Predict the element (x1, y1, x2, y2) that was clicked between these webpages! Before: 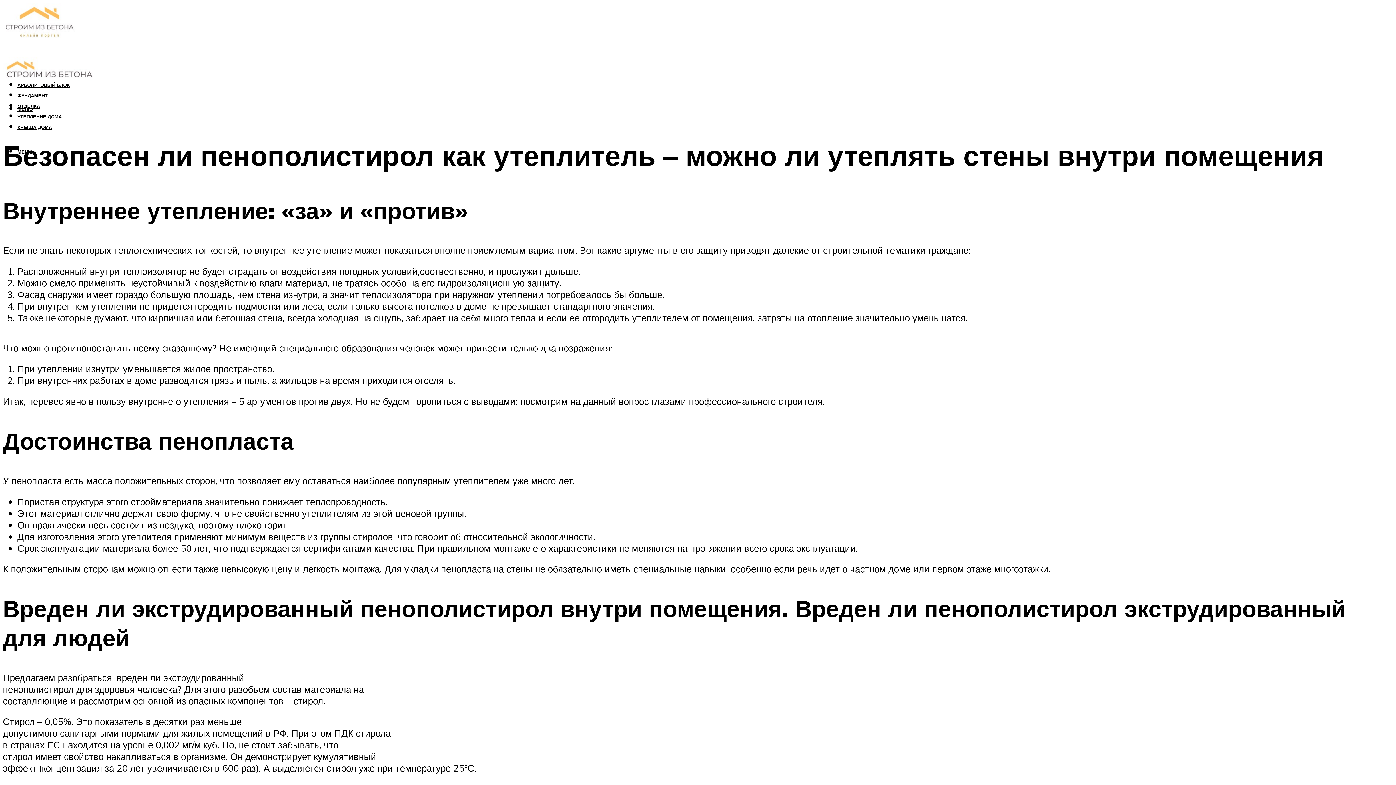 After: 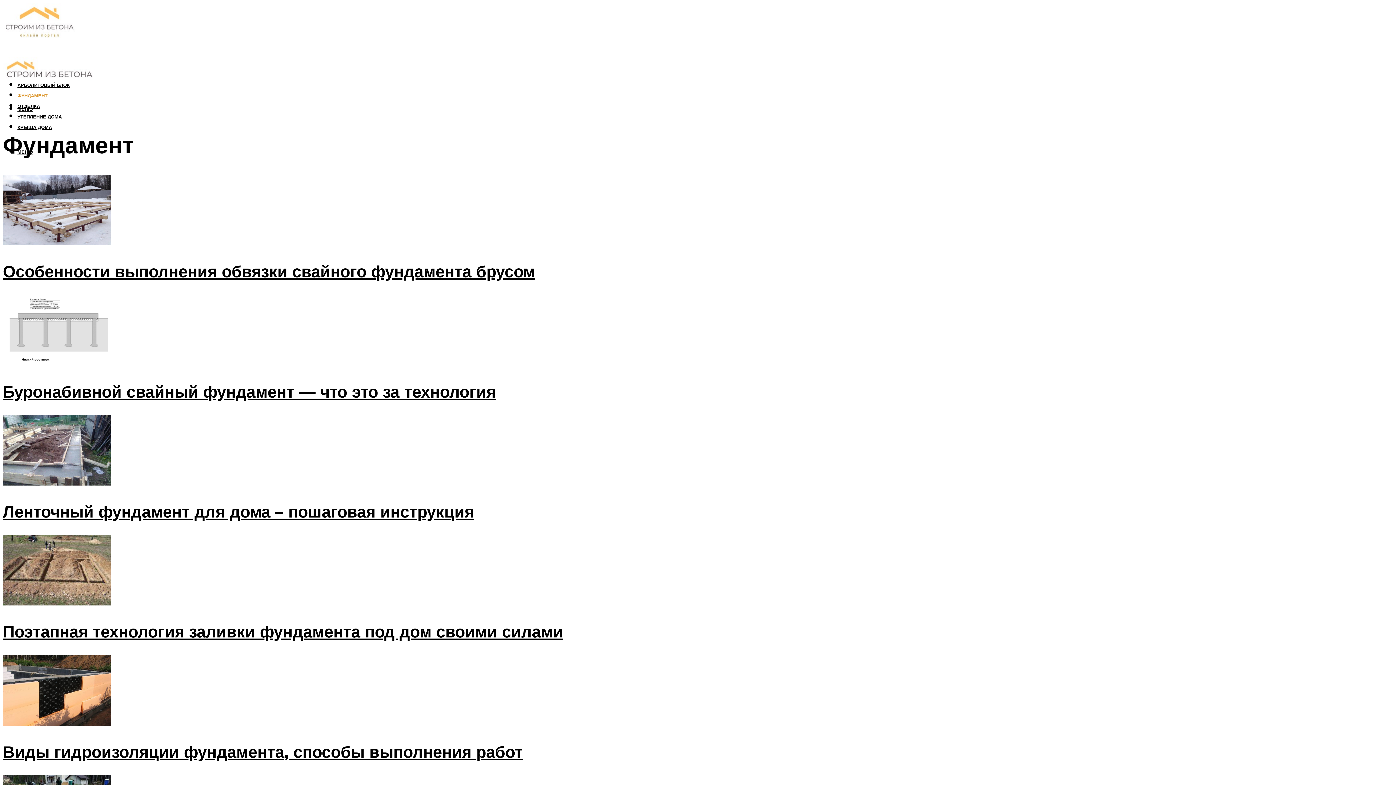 Action: label: ФУНДАМЕНТ bbox: (17, 92, 47, 98)